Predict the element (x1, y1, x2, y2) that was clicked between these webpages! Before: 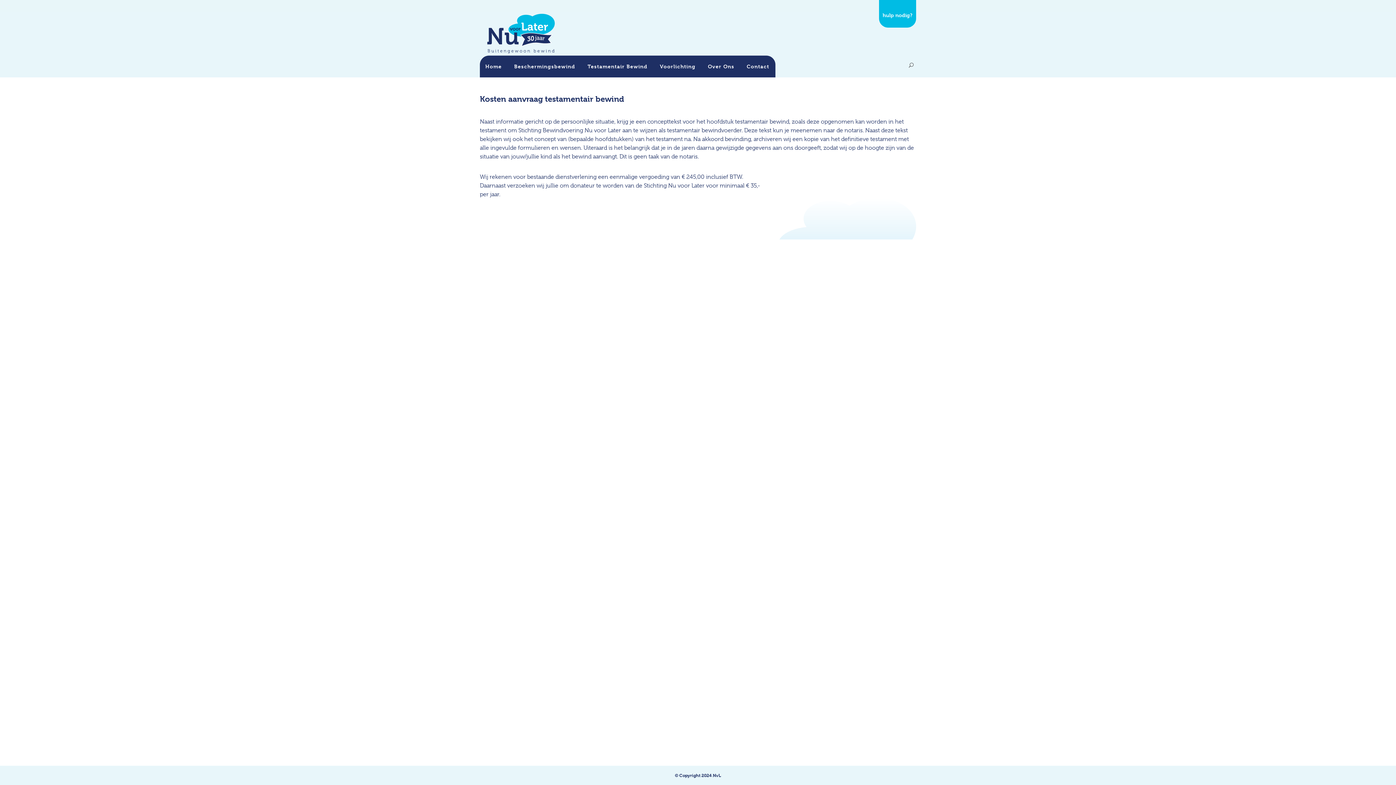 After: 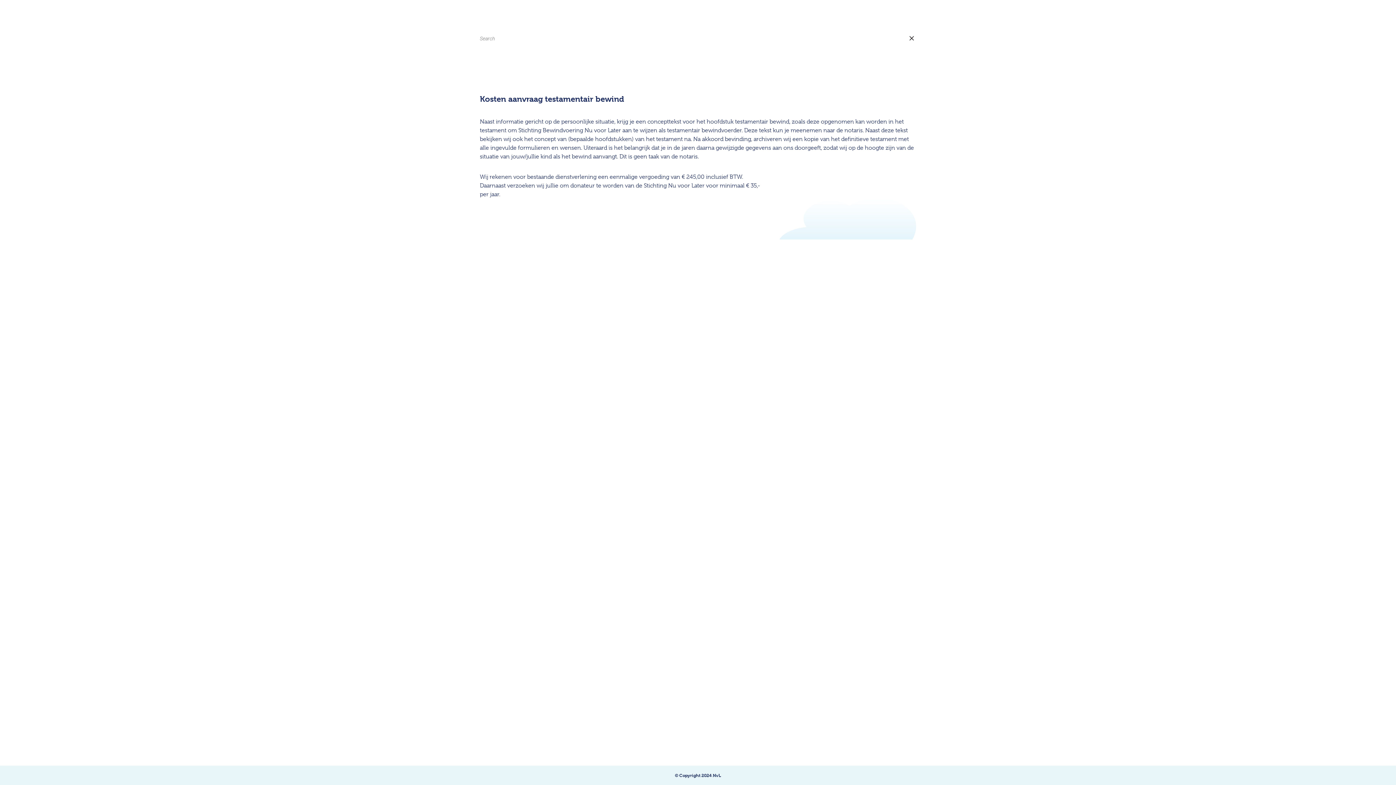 Action: bbox: (906, 61, 916, 71)